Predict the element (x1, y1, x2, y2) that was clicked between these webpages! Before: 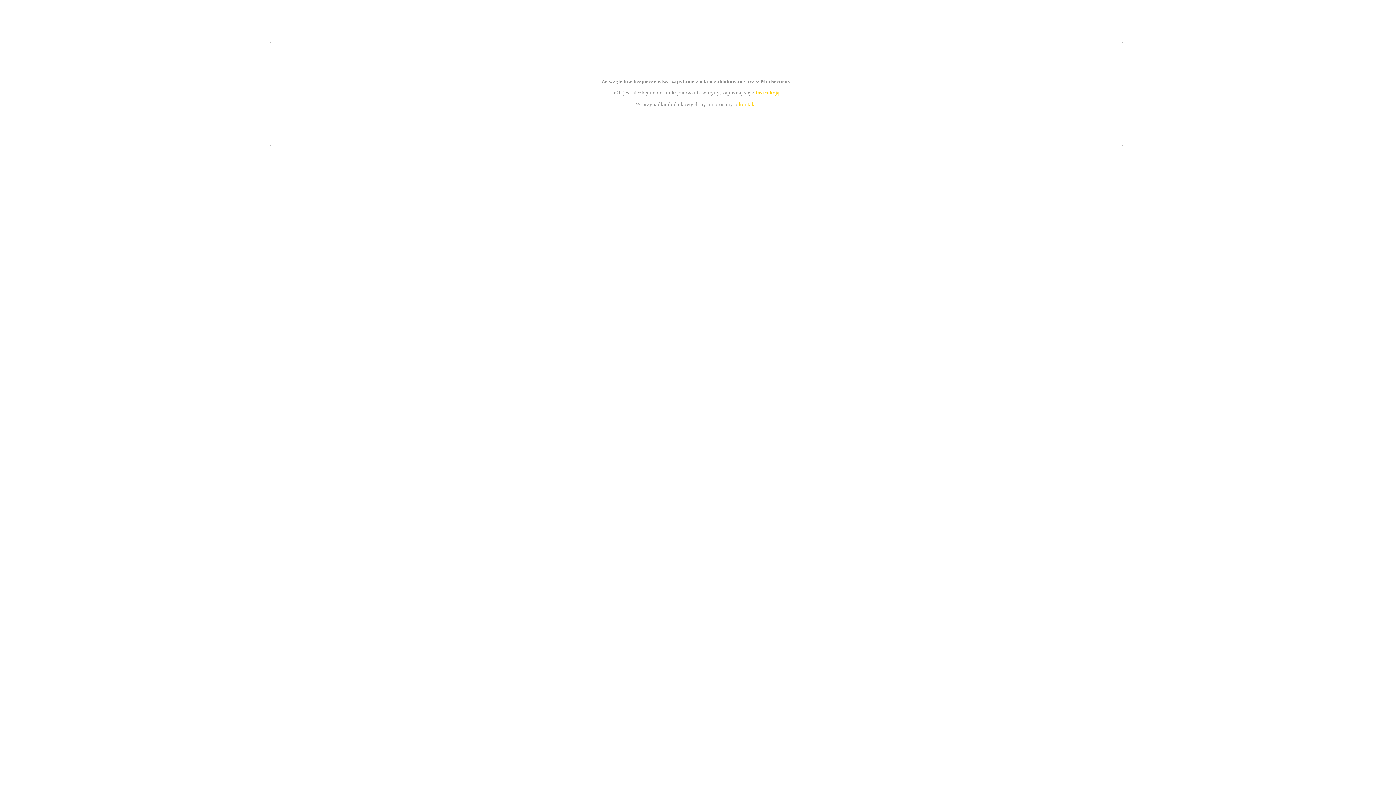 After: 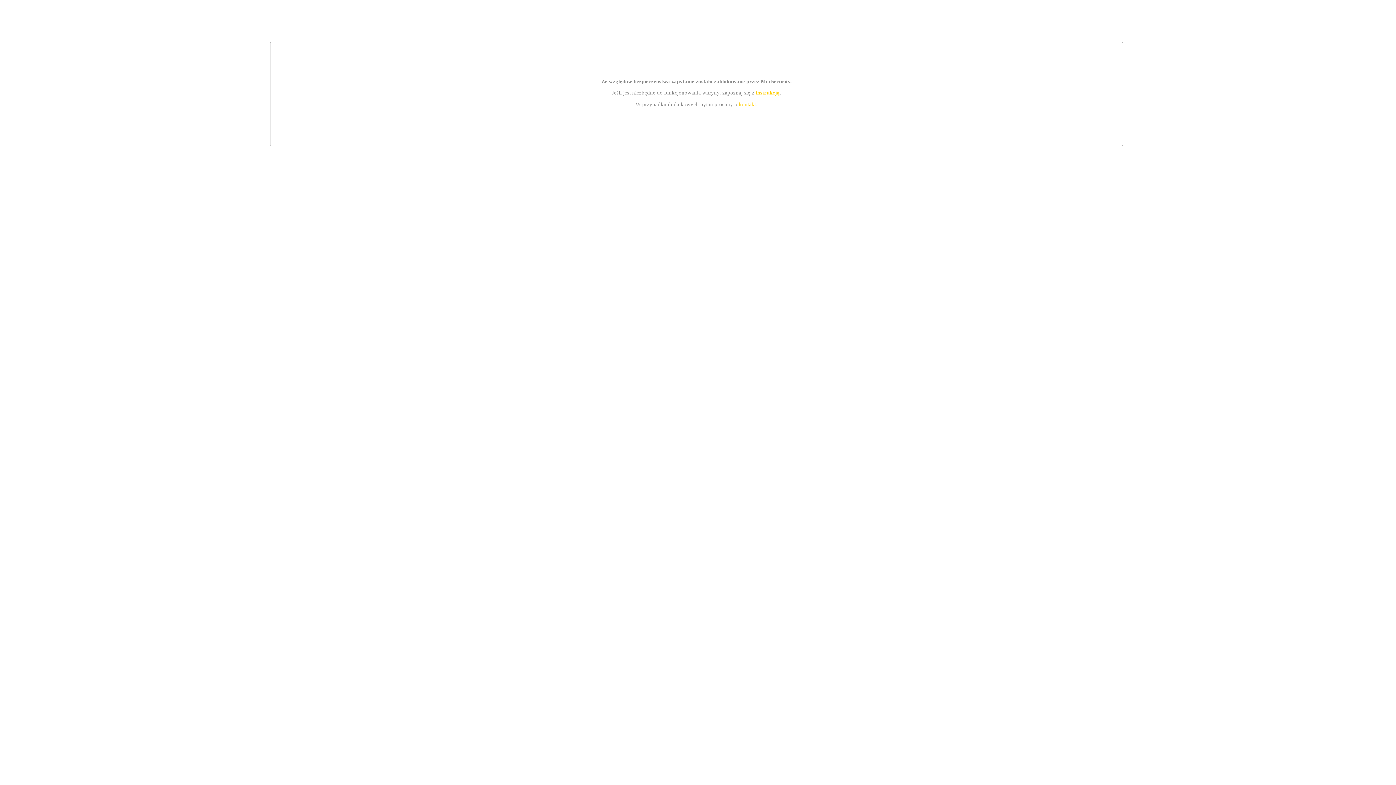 Action: label: instrukcją bbox: (755, 89, 779, 95)